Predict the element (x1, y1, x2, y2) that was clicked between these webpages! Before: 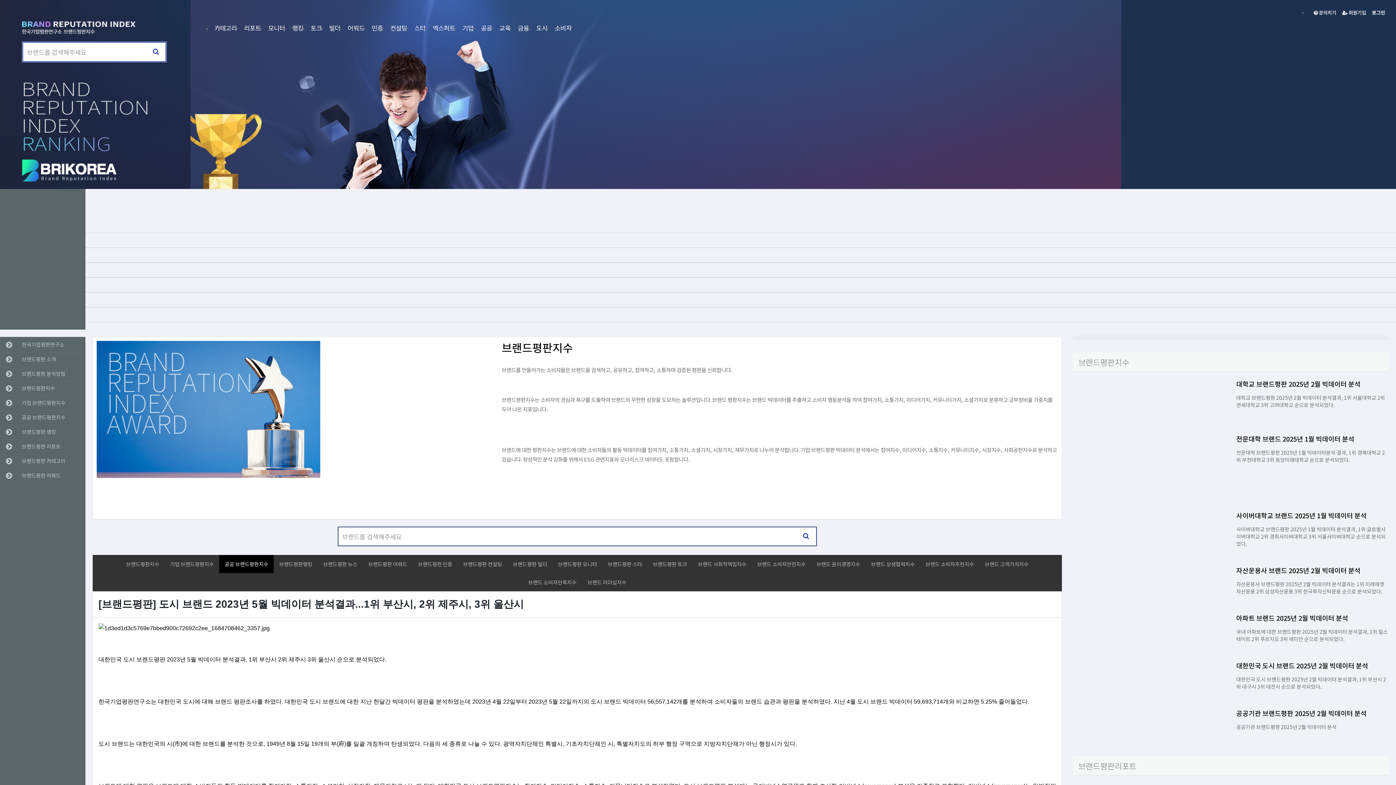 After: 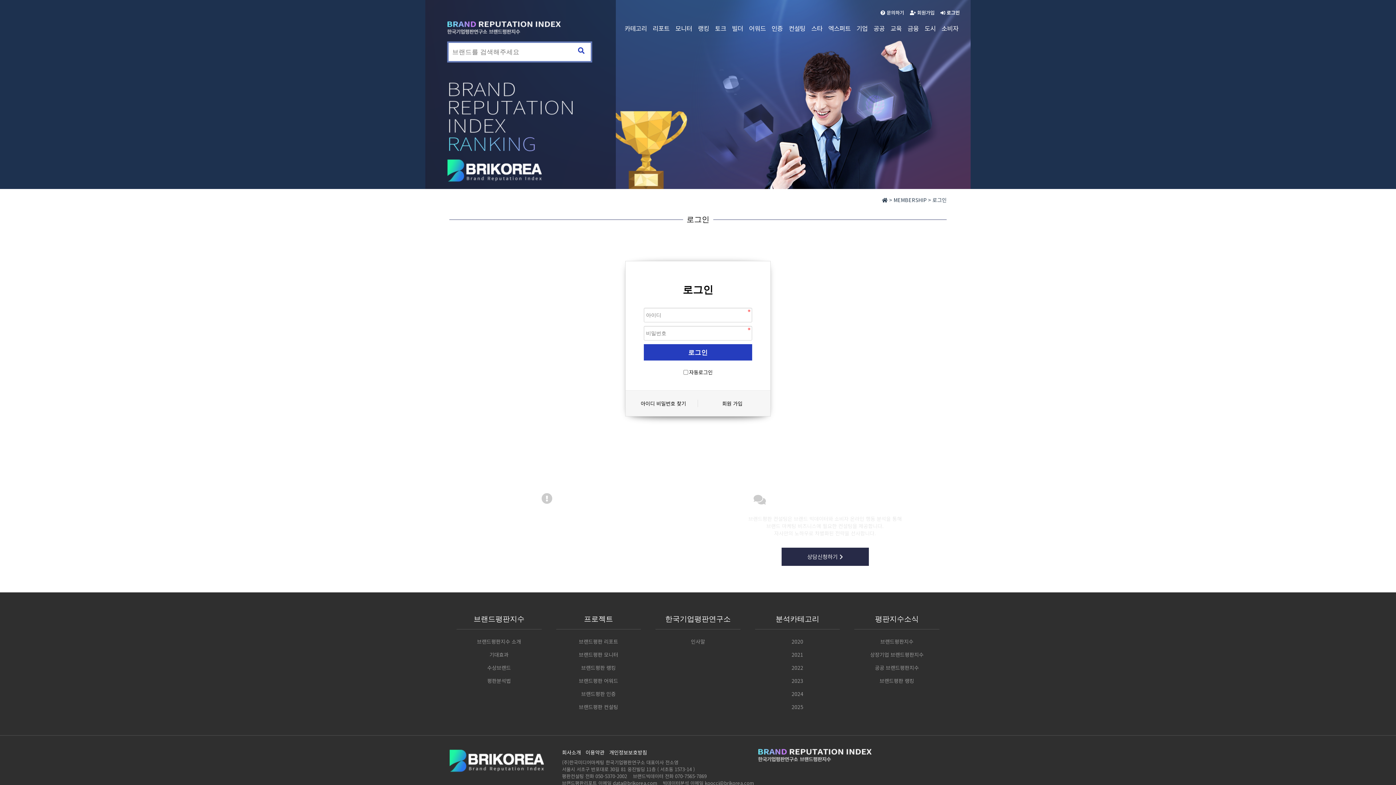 Action: label: 브랜드 소비자추천지수 bbox: (920, 555, 979, 573)